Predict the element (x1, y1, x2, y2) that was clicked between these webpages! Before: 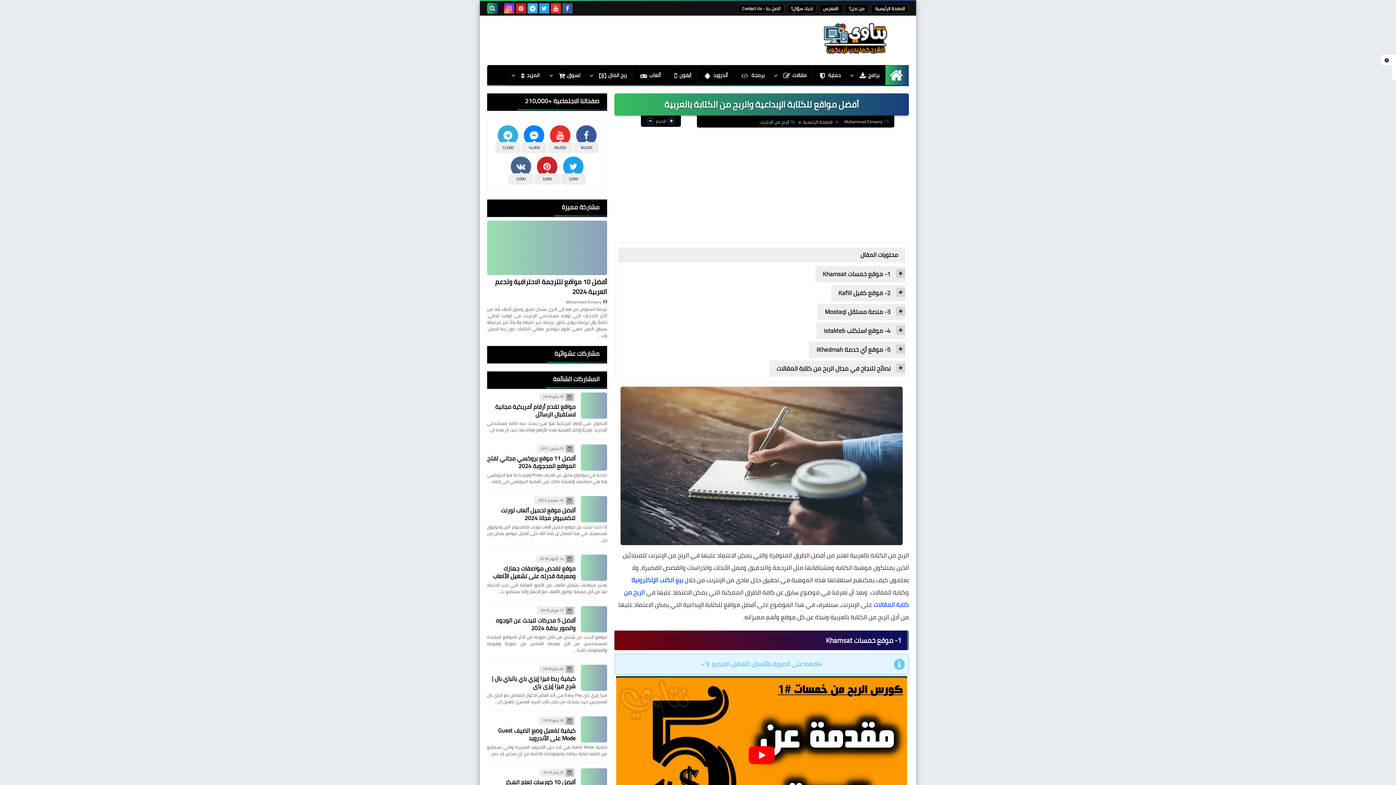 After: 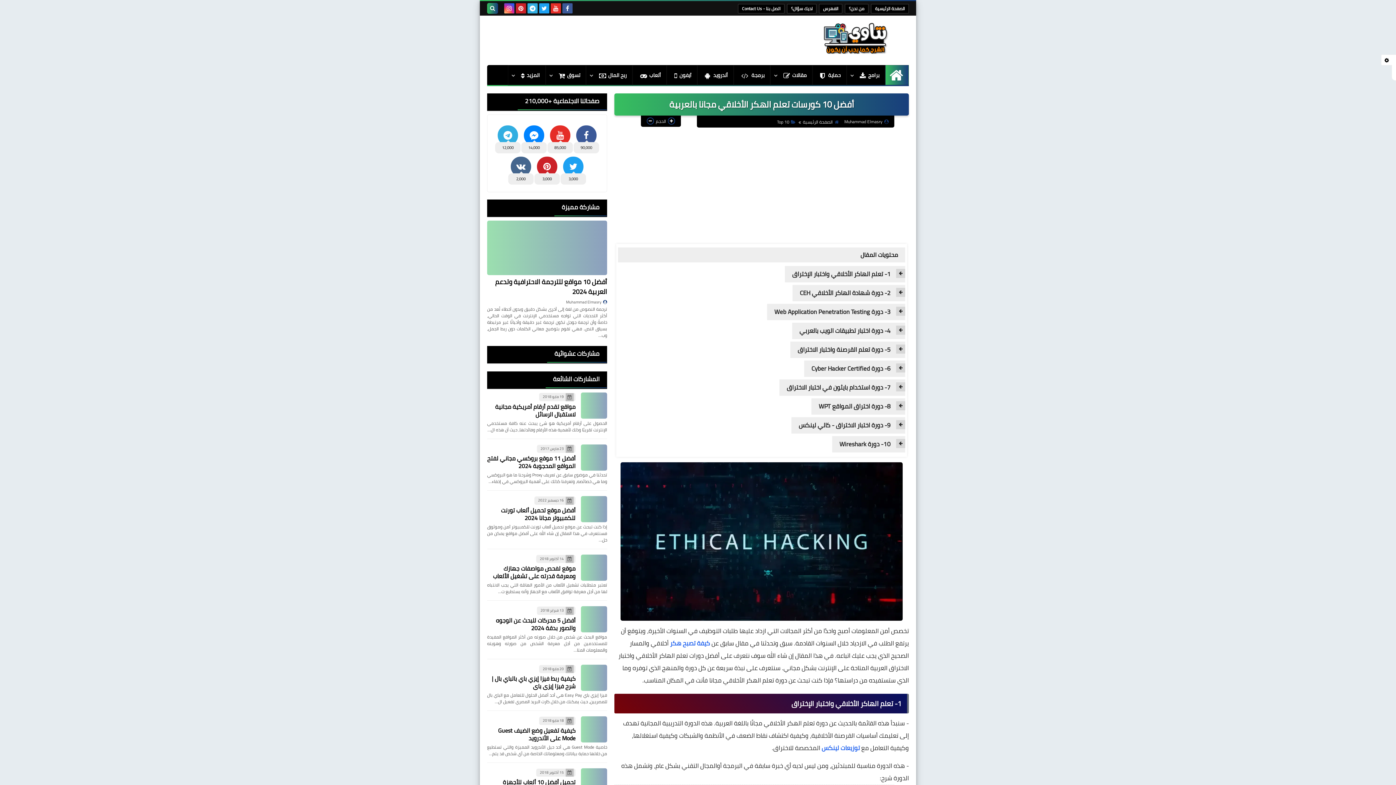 Action: bbox: (581, 768, 607, 794)